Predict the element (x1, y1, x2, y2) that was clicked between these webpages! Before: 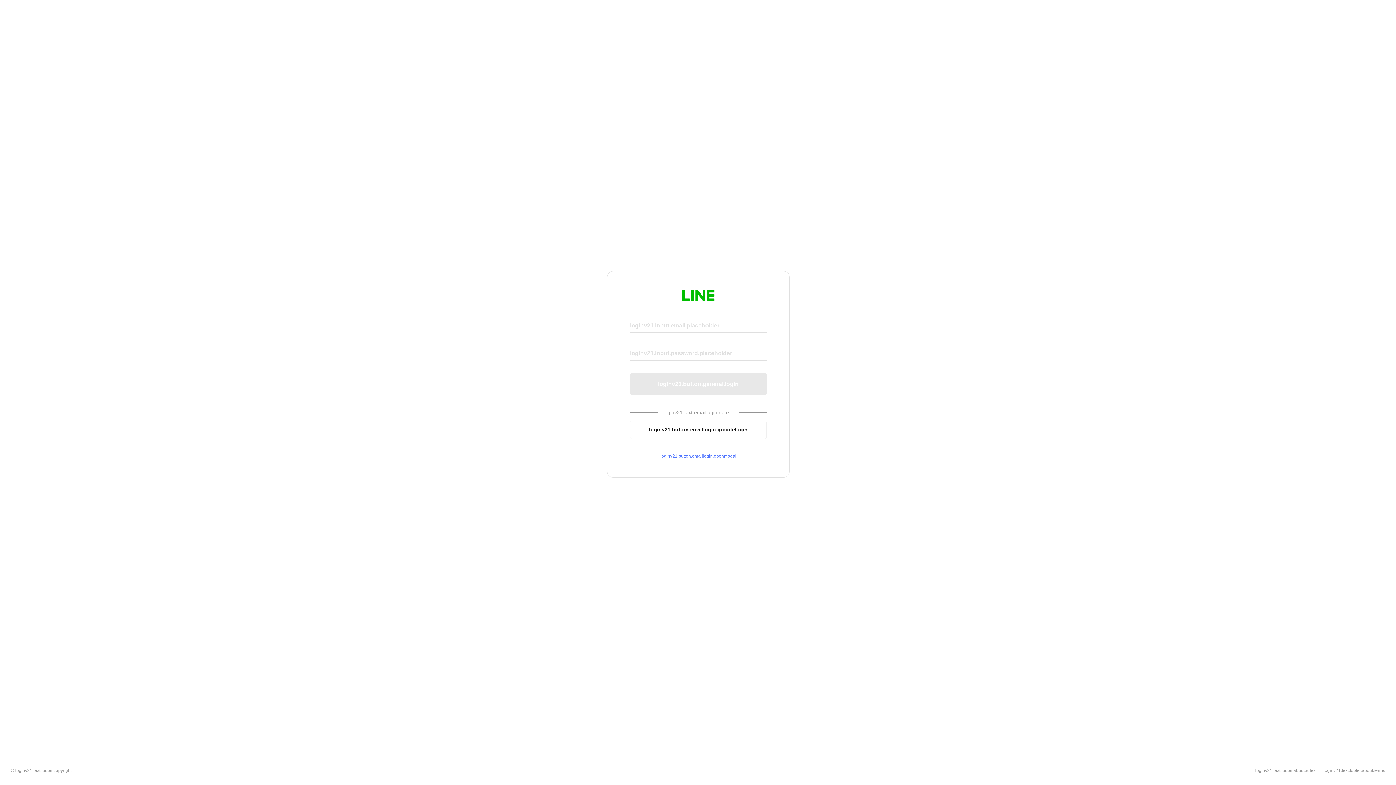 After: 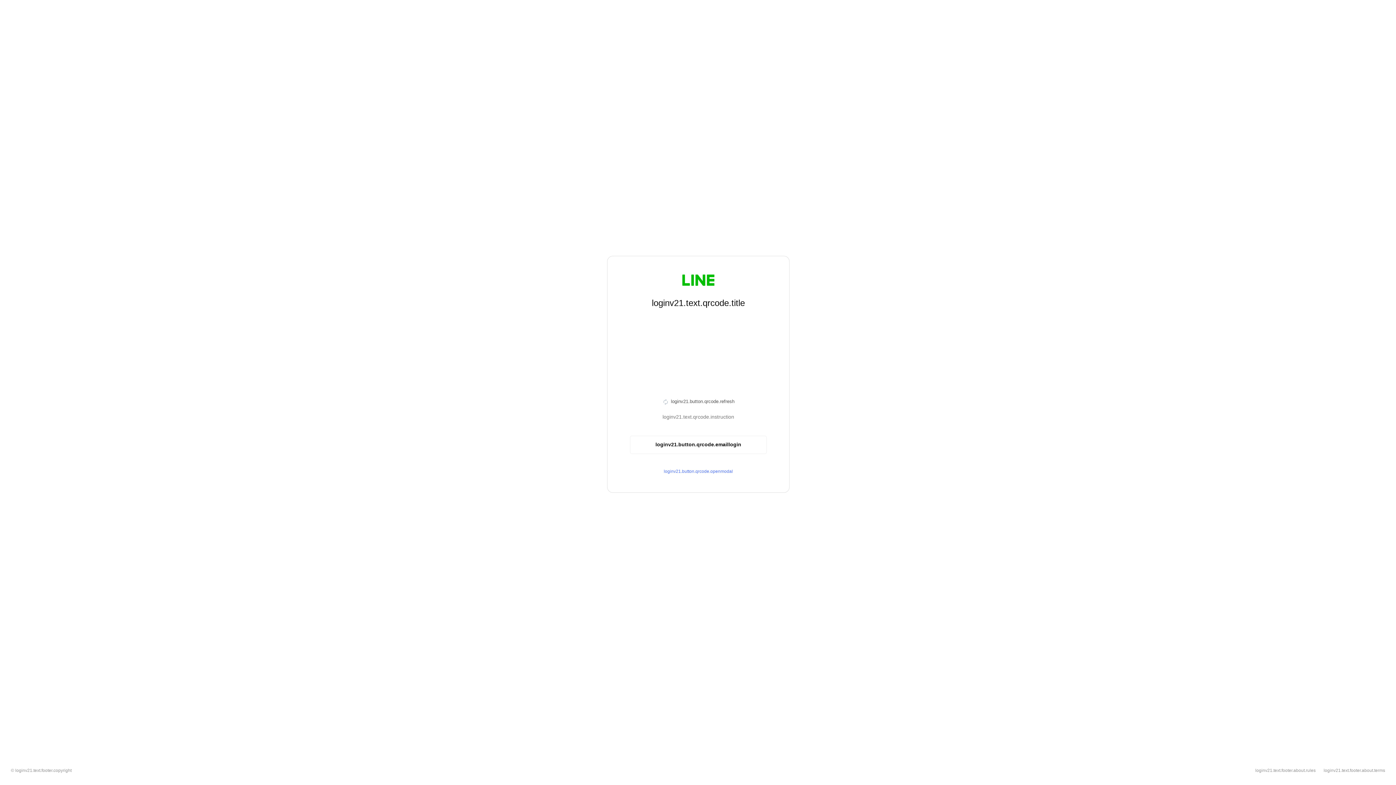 Action: label: loginv21.button.emaillogin.qrcodelogin bbox: (630, 420, 766, 439)